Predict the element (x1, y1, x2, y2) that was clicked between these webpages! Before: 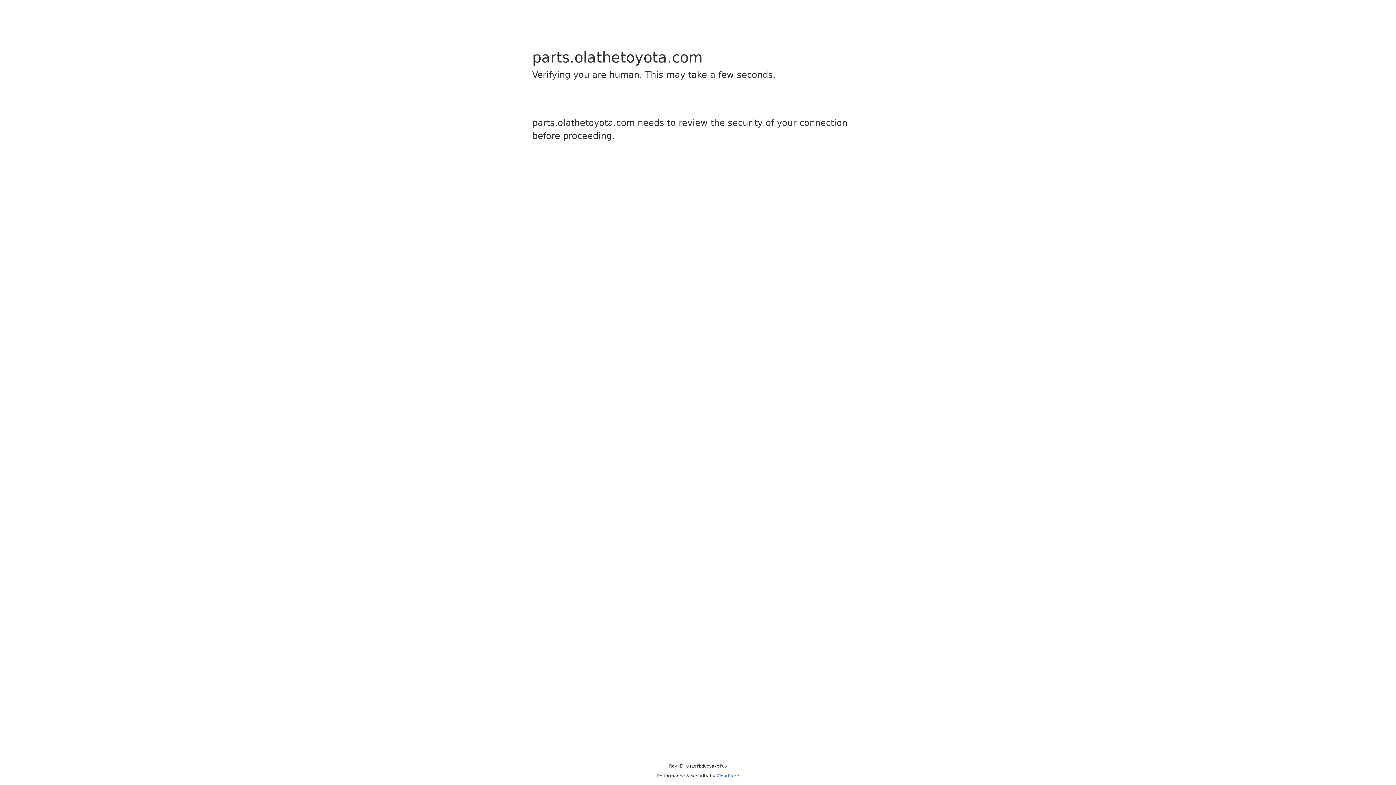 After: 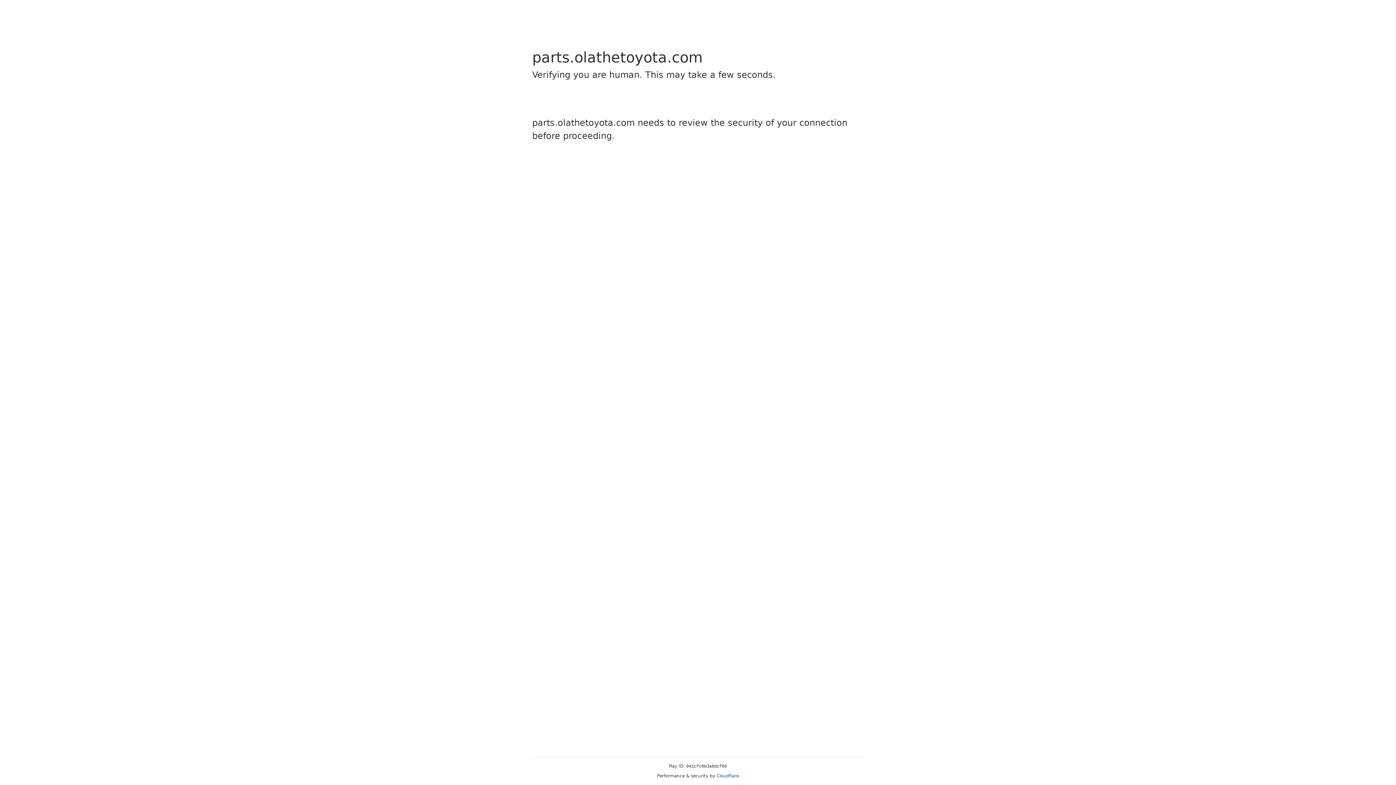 Action: bbox: (716, 773, 739, 778) label: Cloudflare